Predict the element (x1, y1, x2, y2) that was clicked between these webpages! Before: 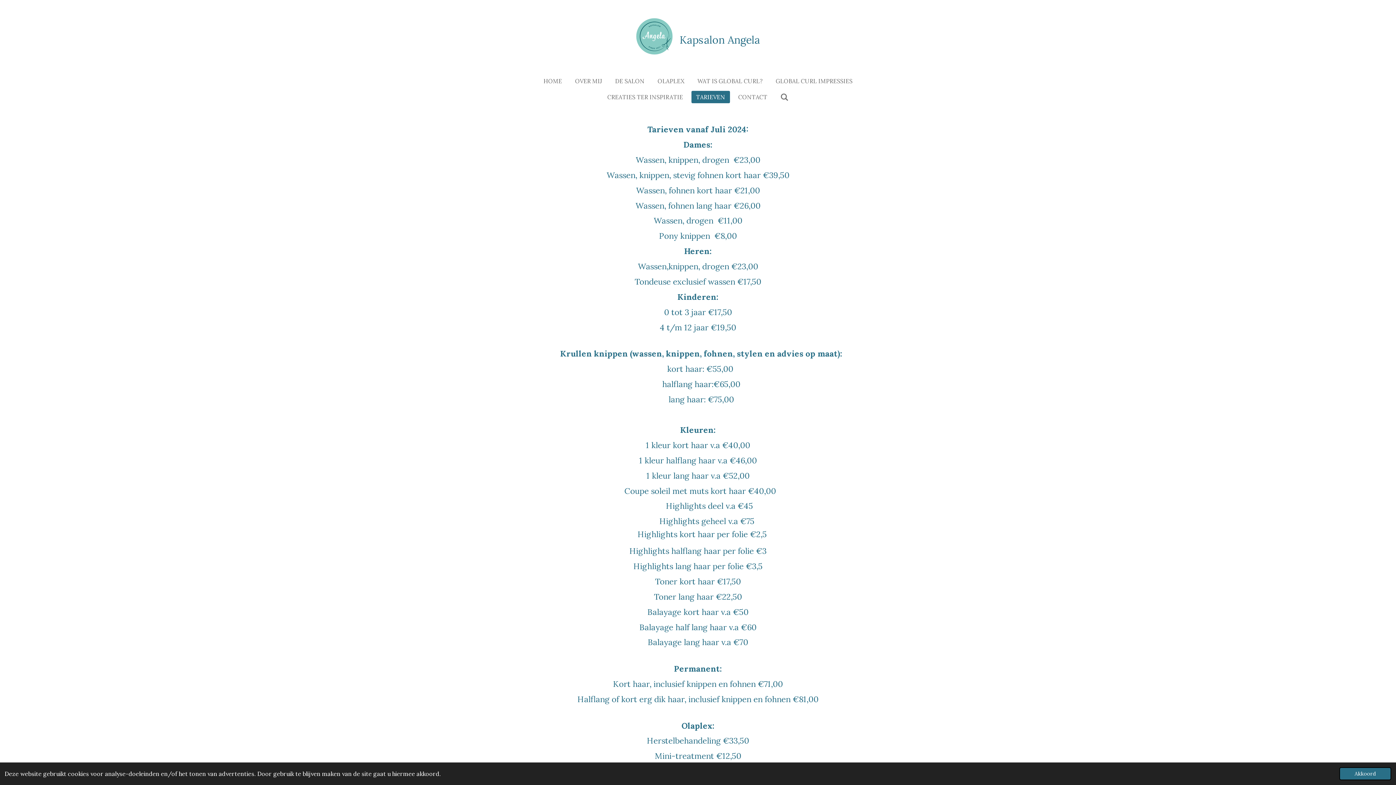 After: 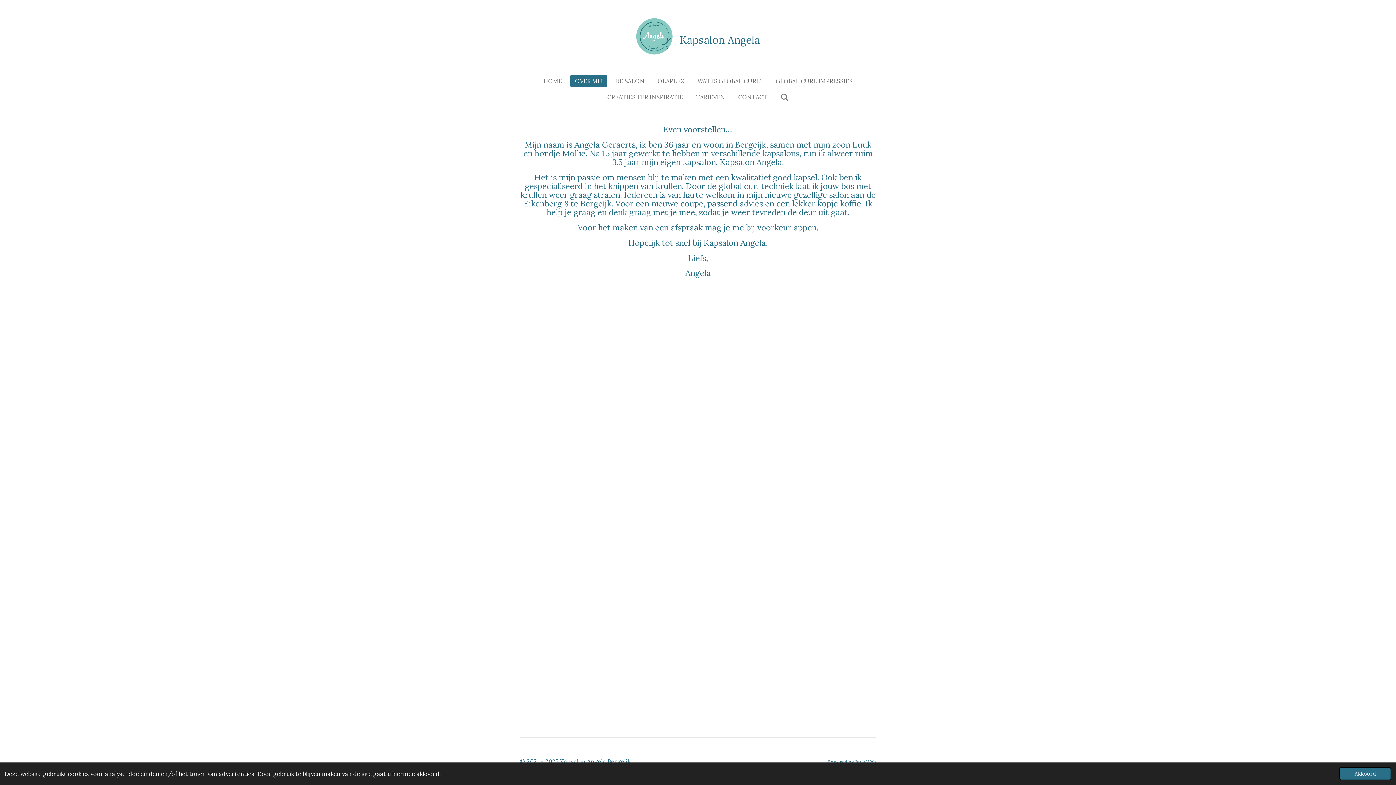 Action: bbox: (570, 74, 606, 87) label: OVER MIJ